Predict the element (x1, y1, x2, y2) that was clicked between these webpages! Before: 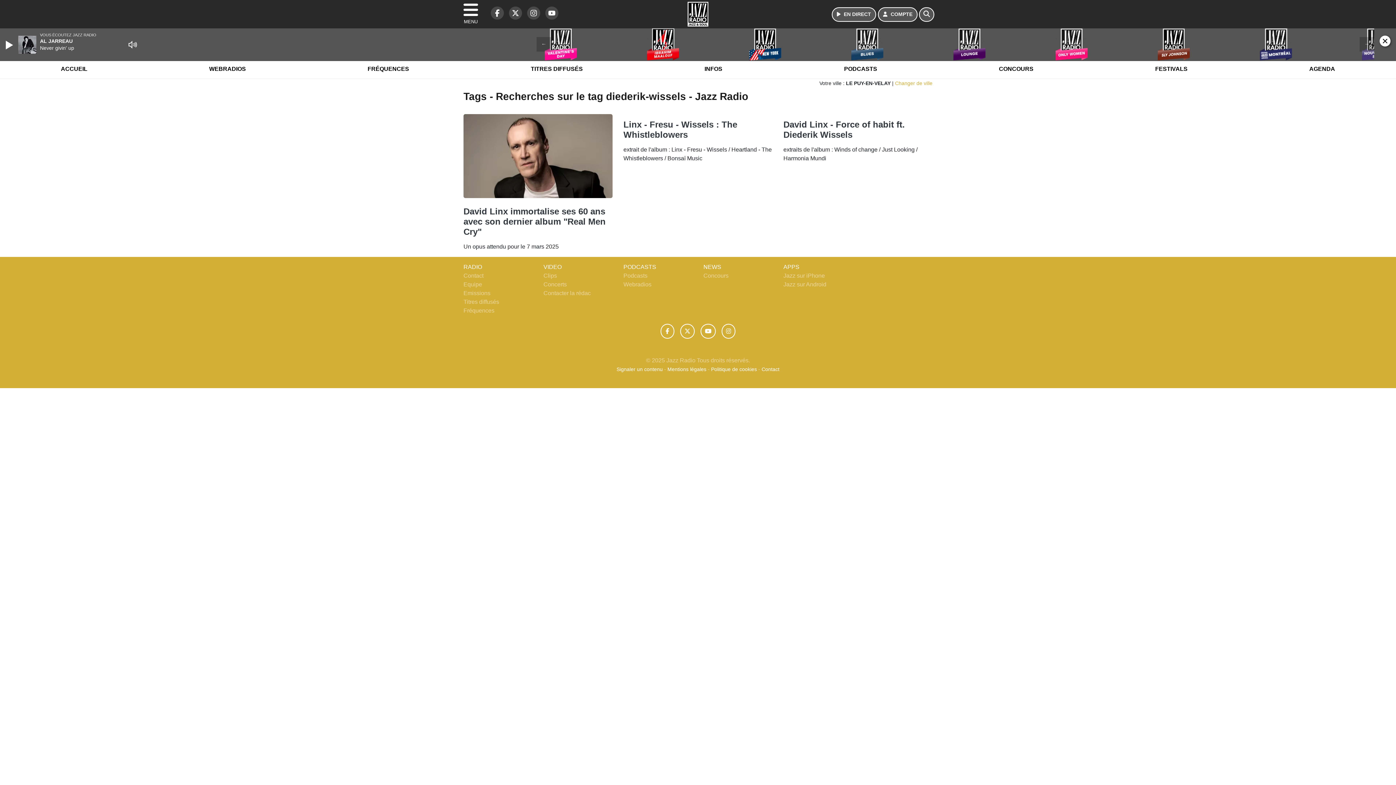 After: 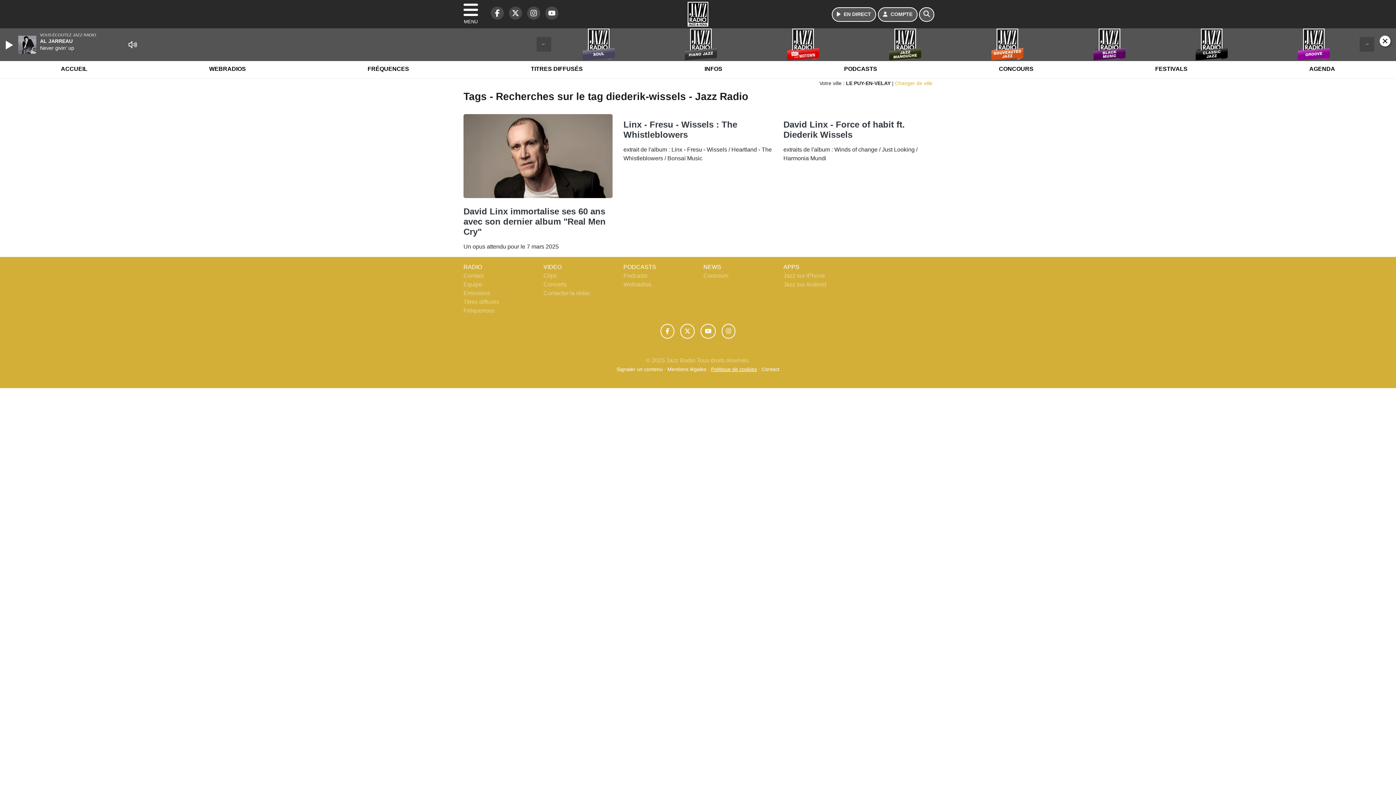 Action: label: Politique de cookies bbox: (711, 366, 757, 372)